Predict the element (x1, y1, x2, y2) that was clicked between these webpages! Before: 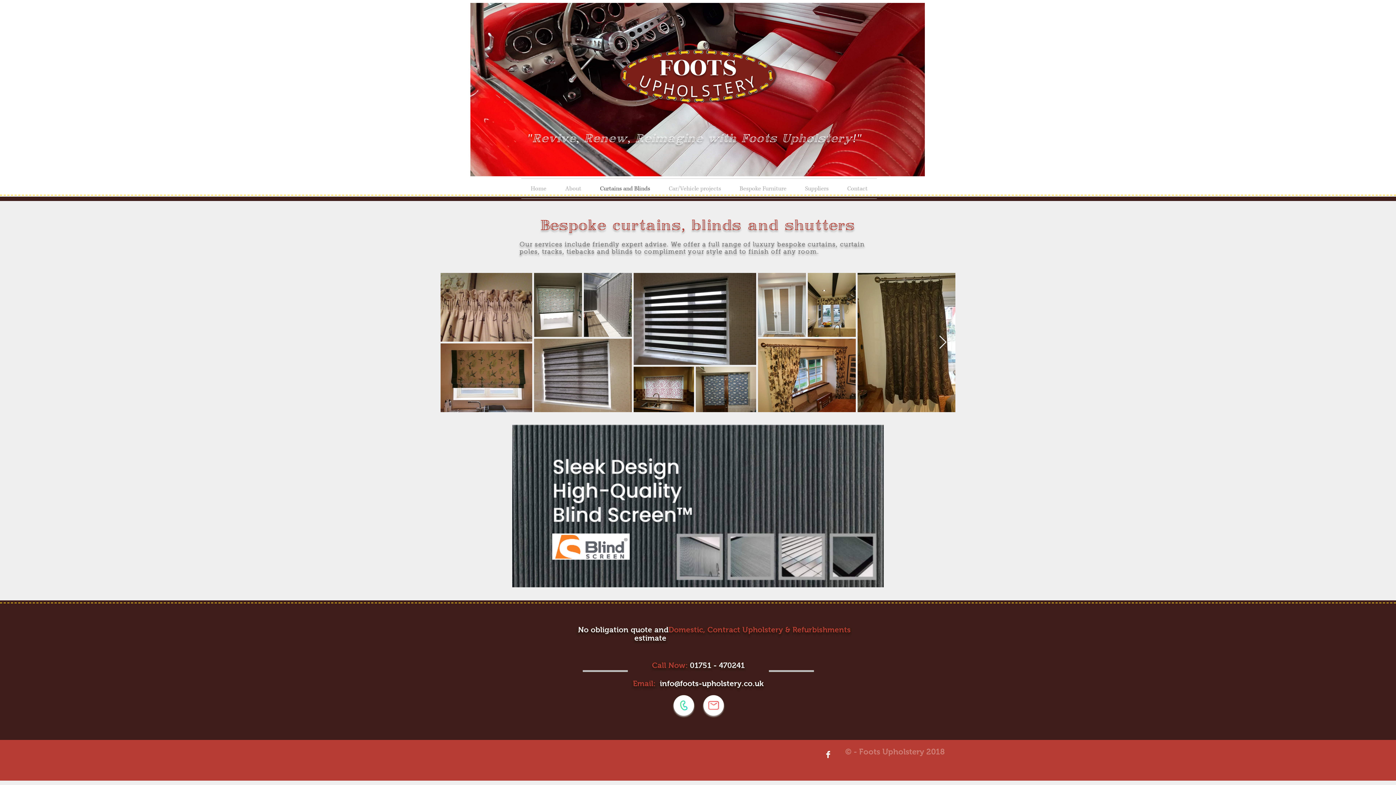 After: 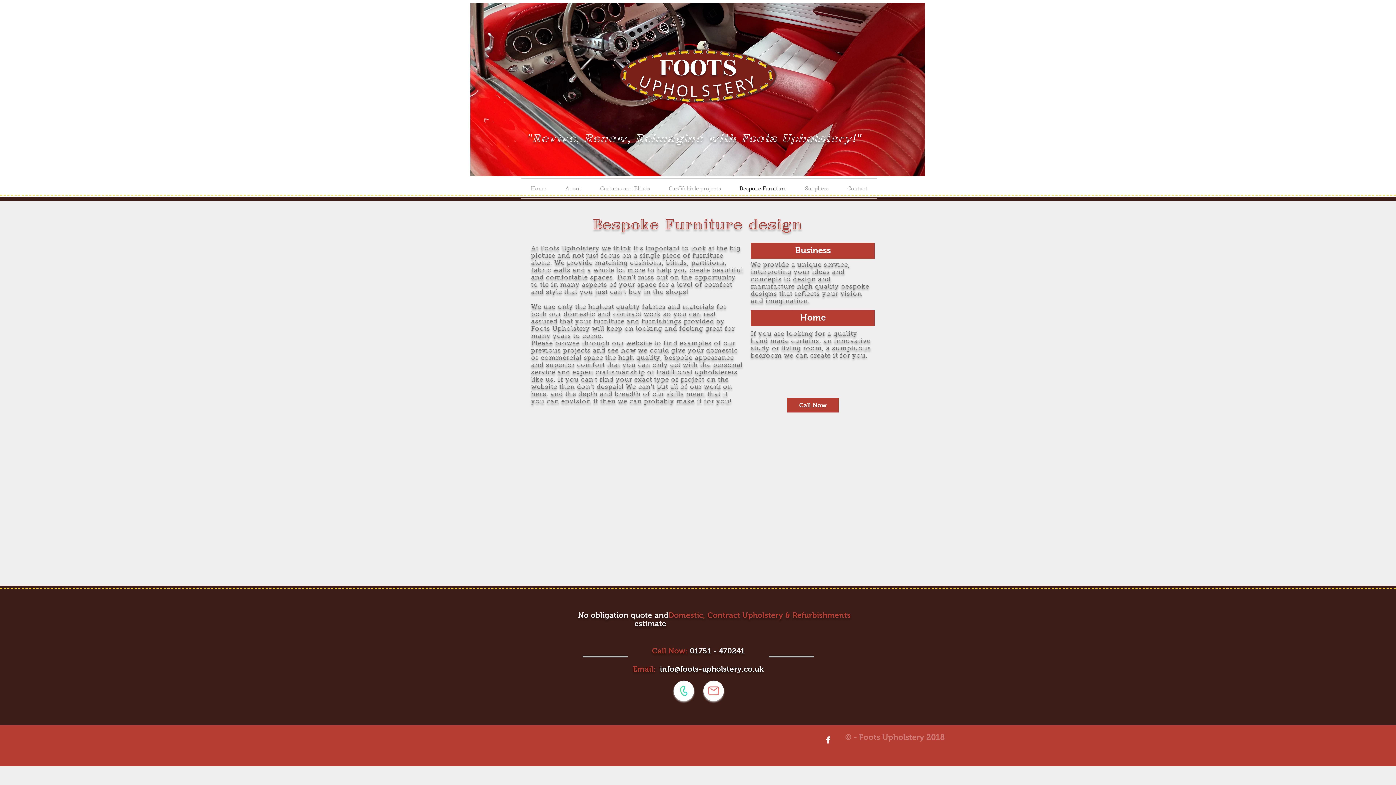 Action: bbox: (730, 178, 796, 198) label: Bespoke Furniture